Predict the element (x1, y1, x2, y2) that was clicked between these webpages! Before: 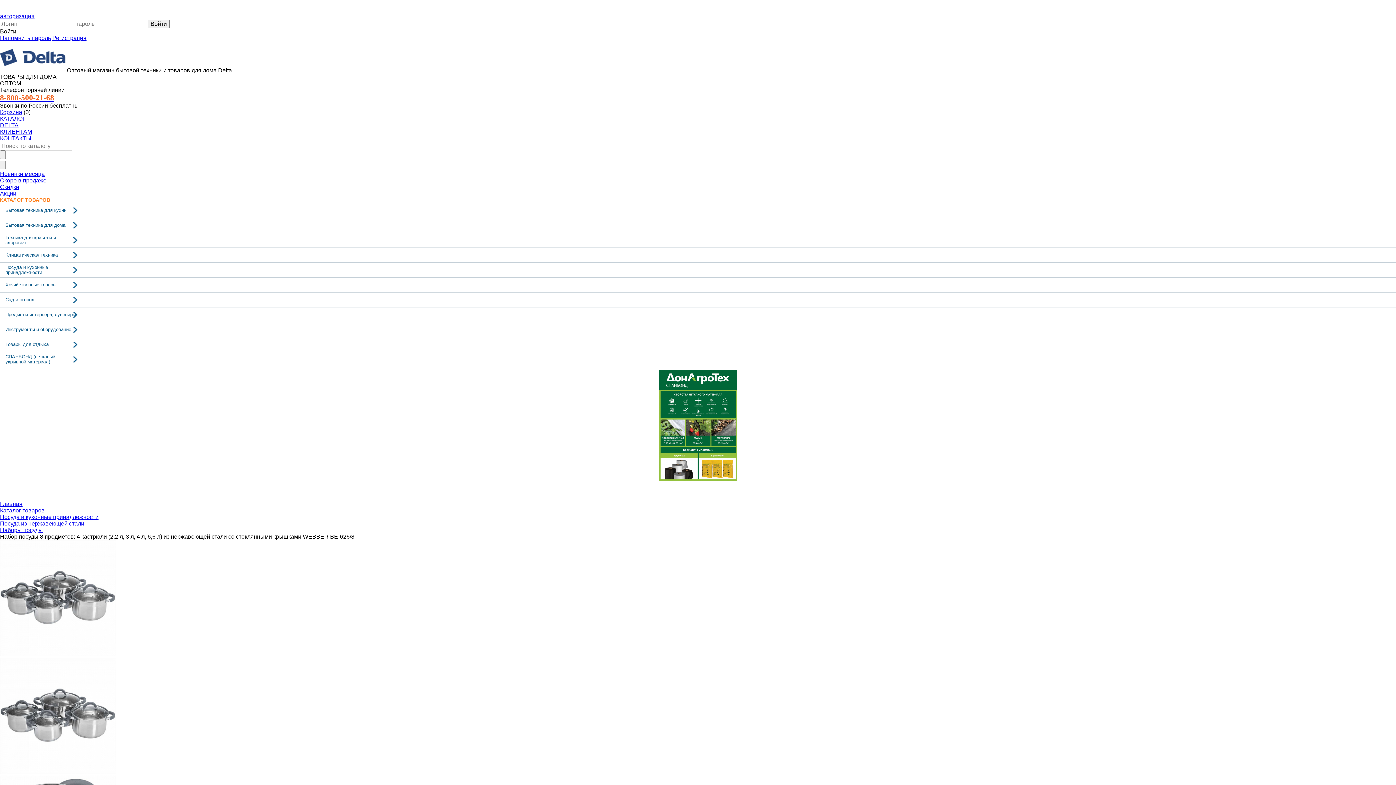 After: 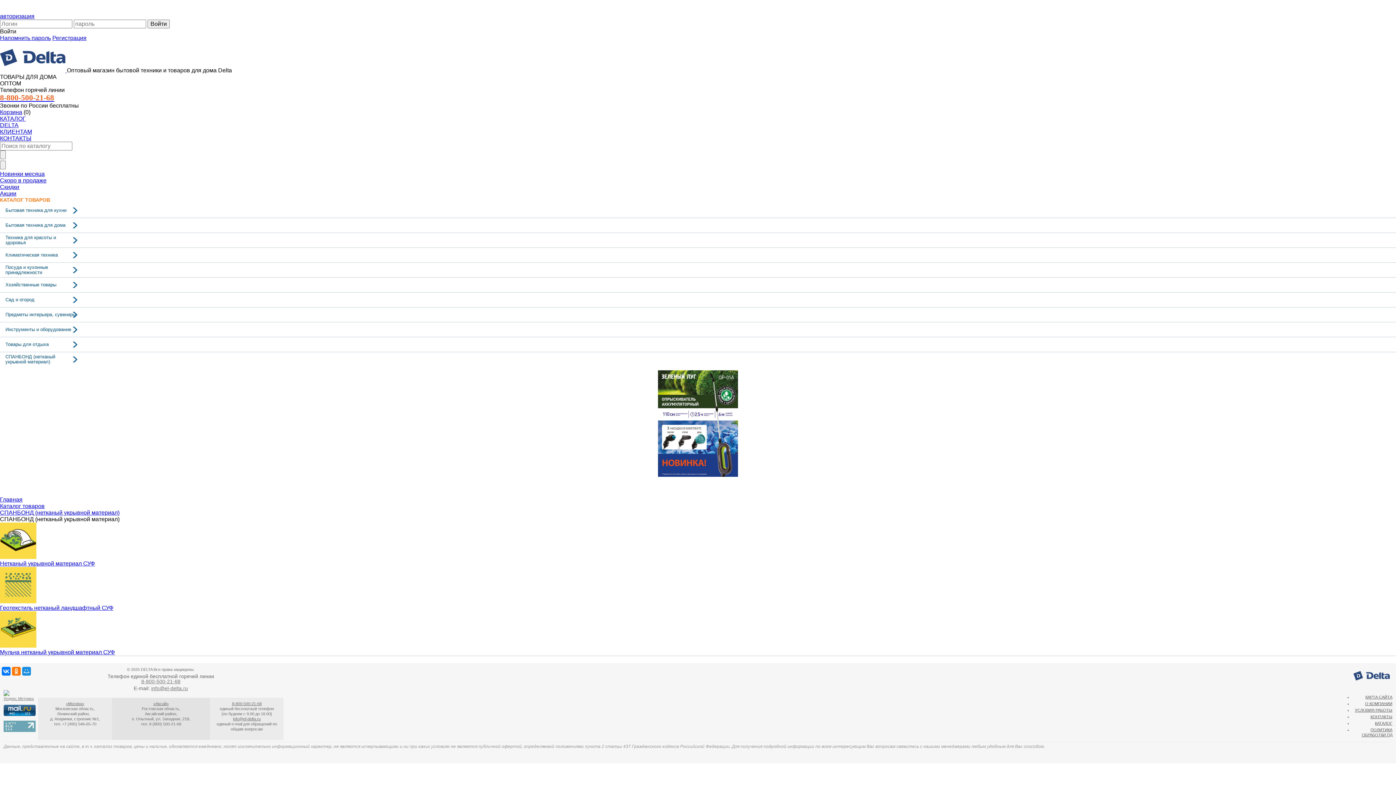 Action: bbox: (659, 420, 737, 427)